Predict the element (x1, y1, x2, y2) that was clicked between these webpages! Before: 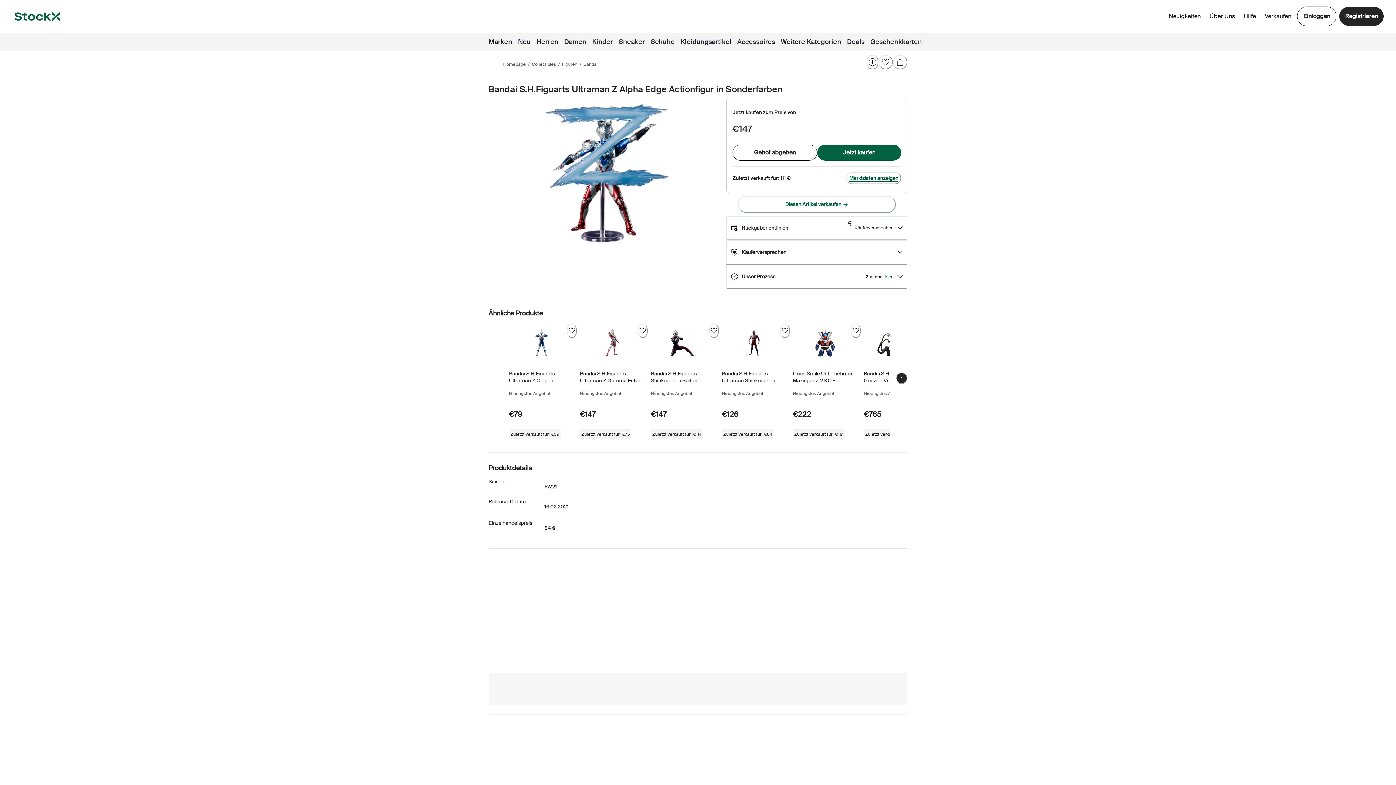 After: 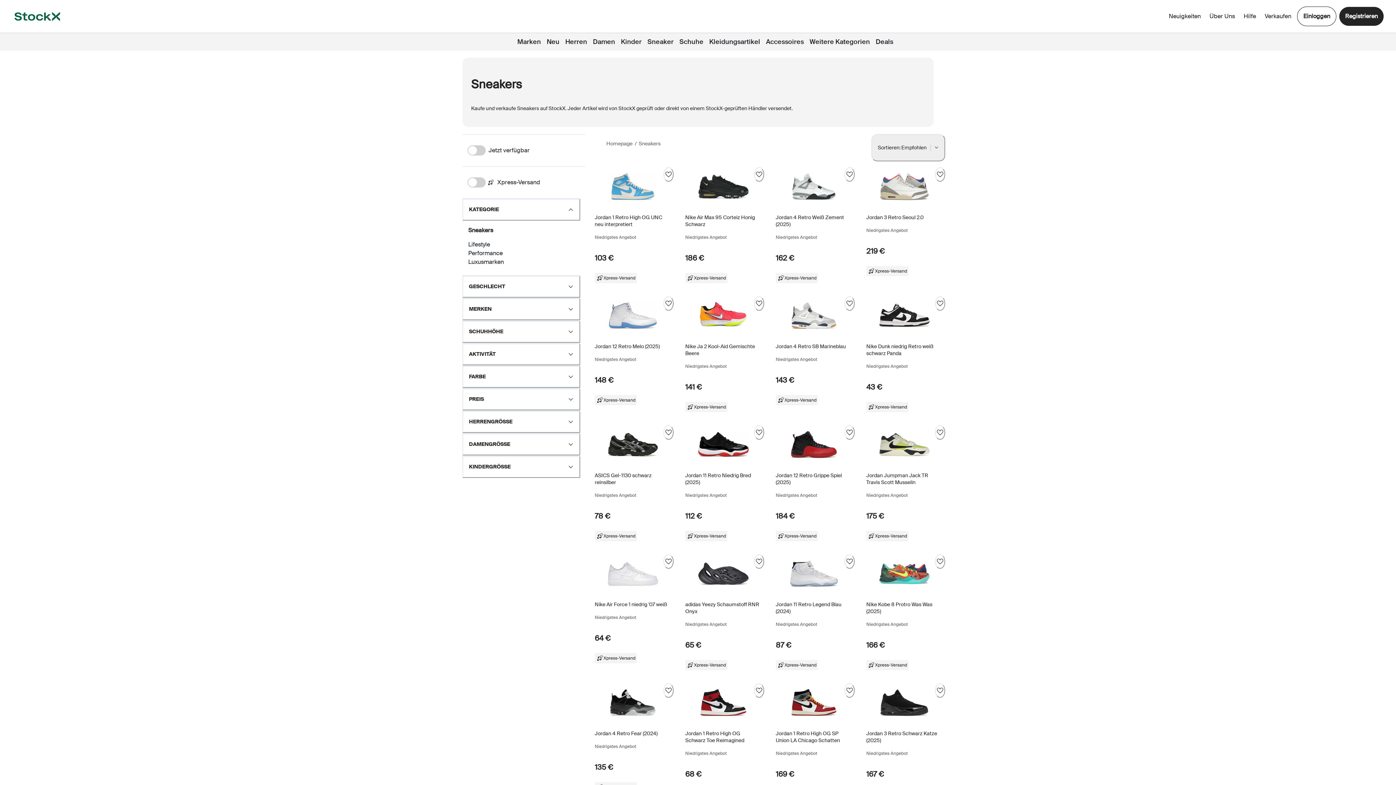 Action: bbox: (616, 33, 648, 50) label: Sneaker